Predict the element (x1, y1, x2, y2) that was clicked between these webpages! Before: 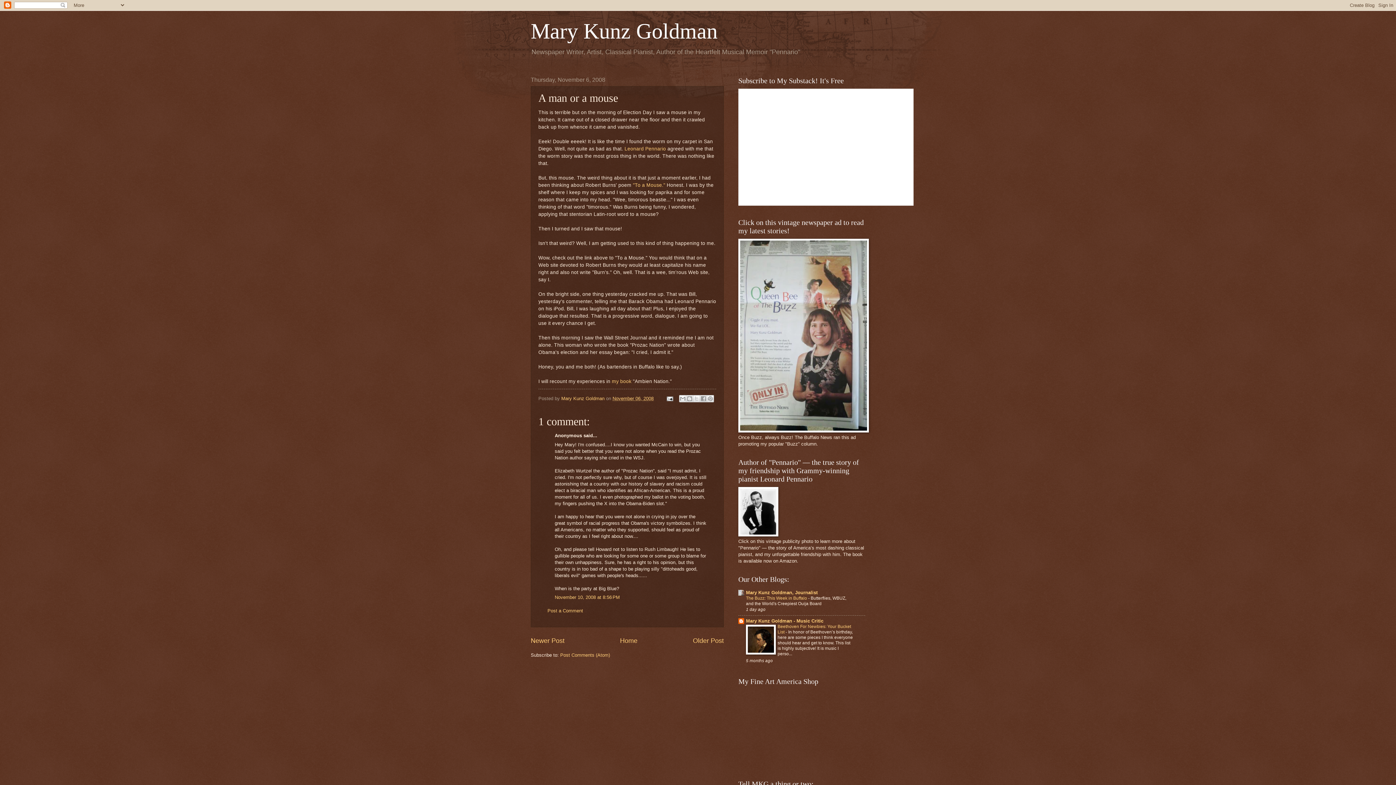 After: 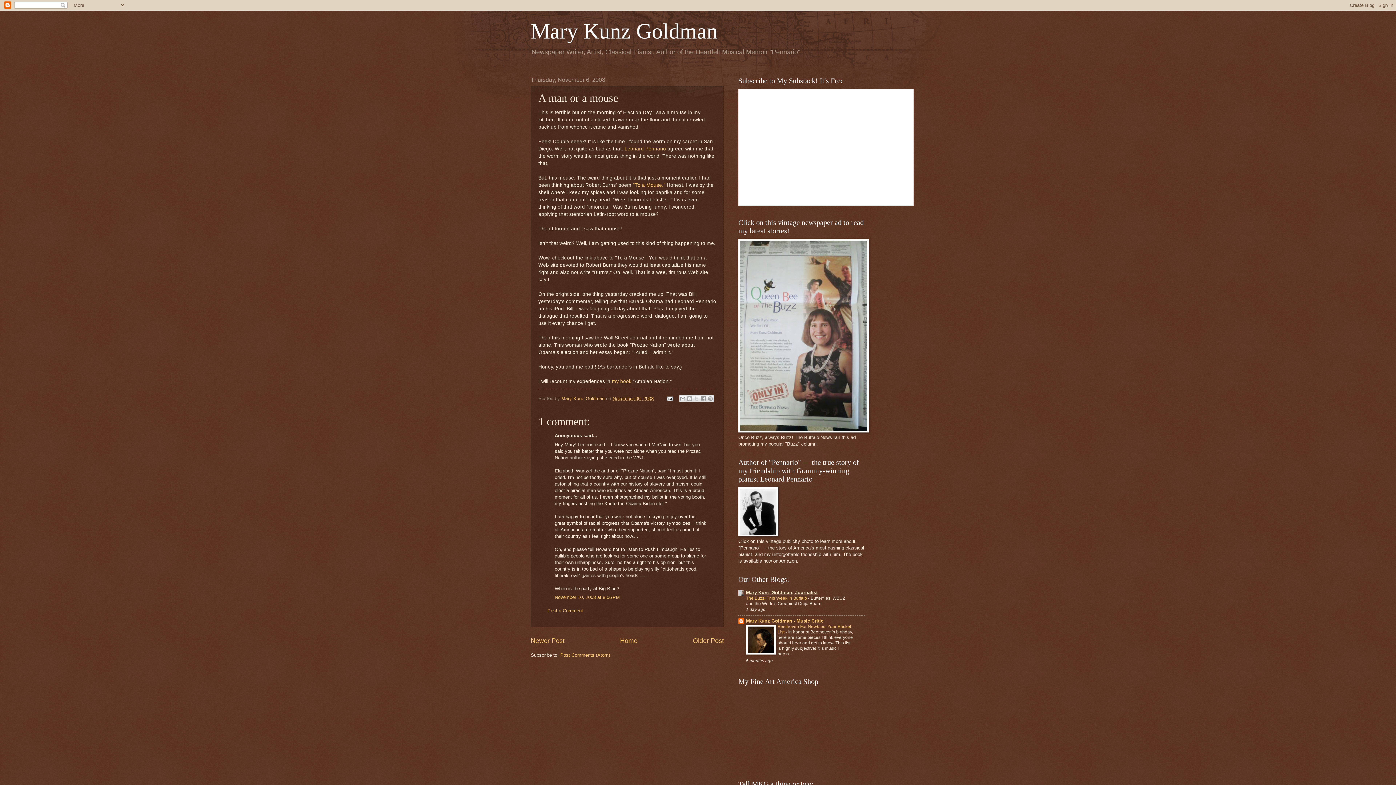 Action: label: Mary Kunz Goldman, Journalist bbox: (746, 590, 817, 595)